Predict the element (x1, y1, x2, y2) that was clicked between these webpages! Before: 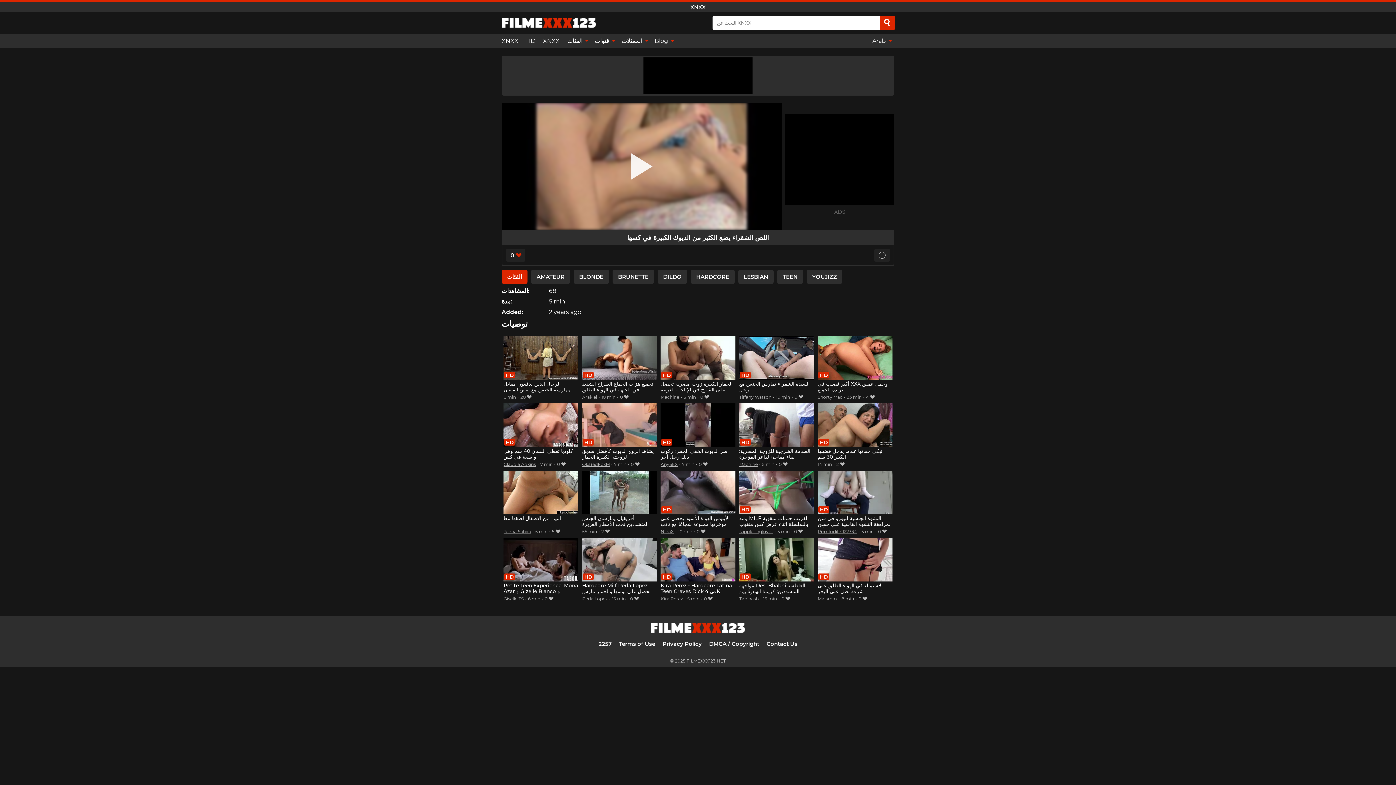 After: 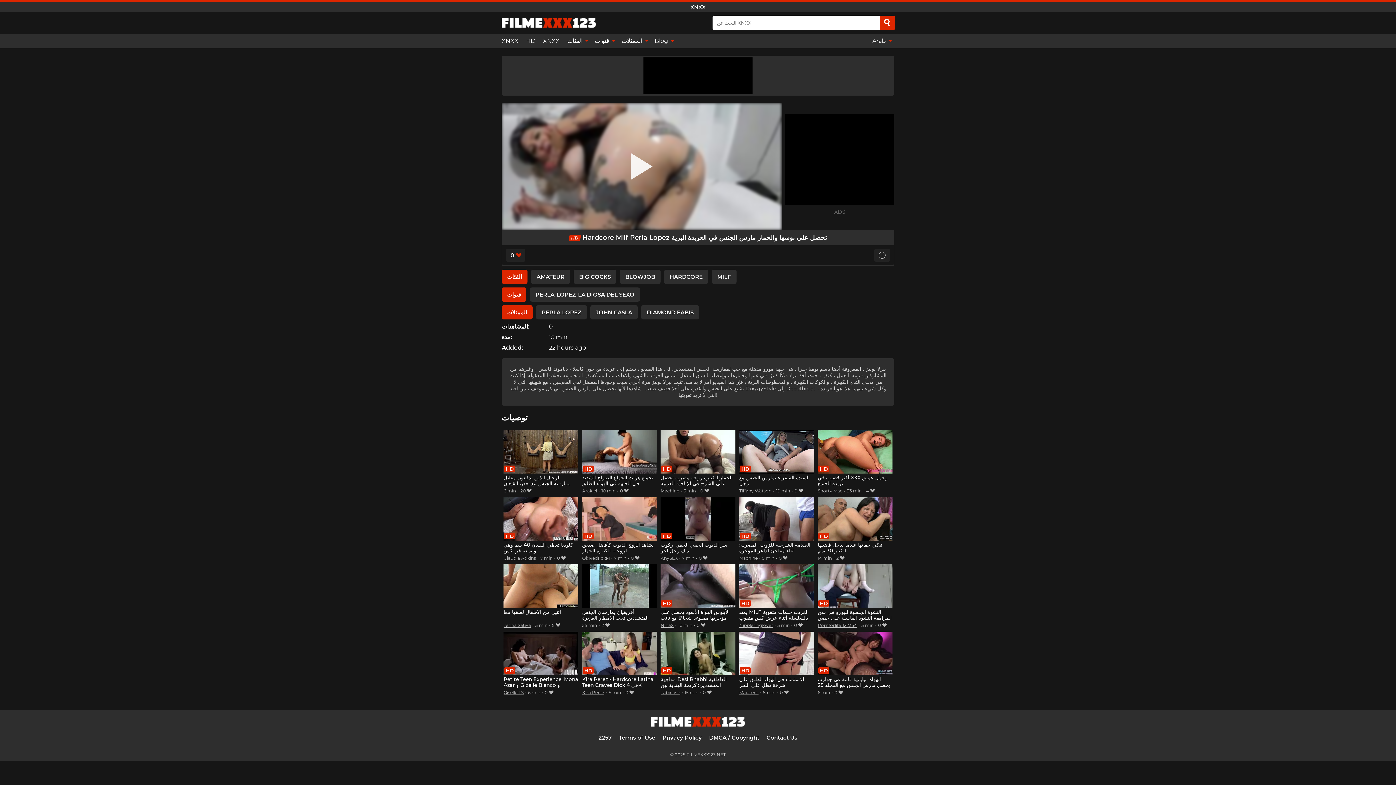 Action: label: Hardcore Milf Perla Lopez تحصل على بوسها والحمار مارس الجنس في العربدة البرية bbox: (582, 538, 656, 595)